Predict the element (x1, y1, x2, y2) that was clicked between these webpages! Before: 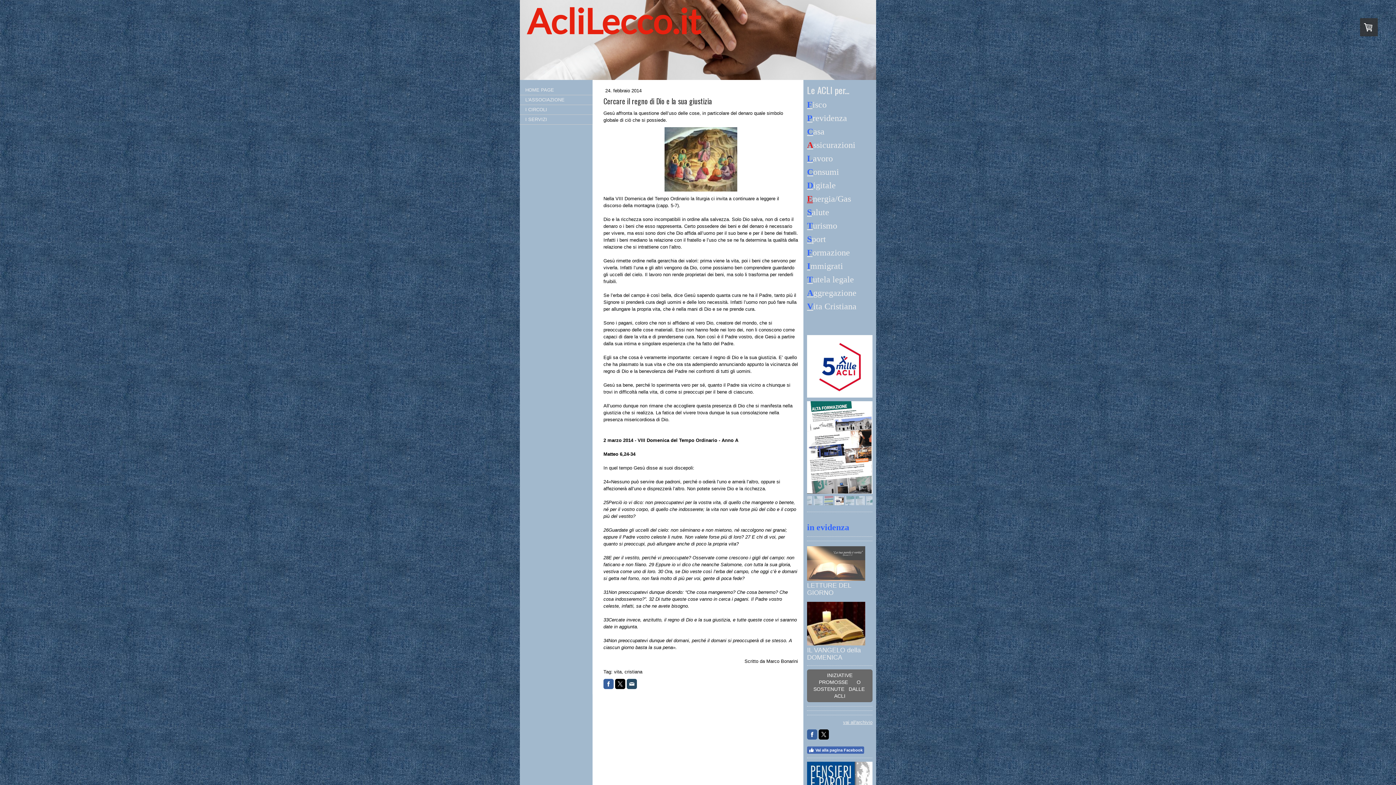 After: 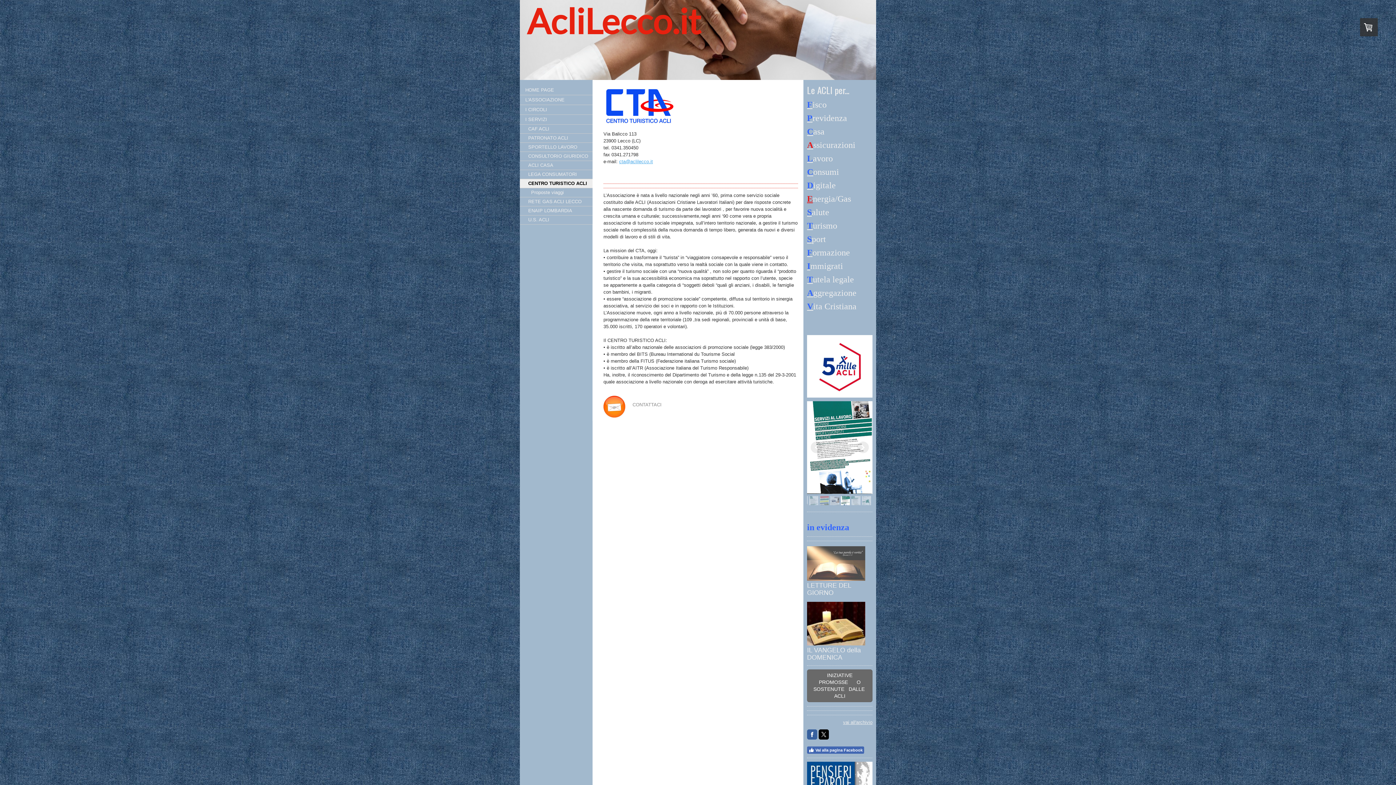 Action: label: T bbox: (807, 221, 813, 230)